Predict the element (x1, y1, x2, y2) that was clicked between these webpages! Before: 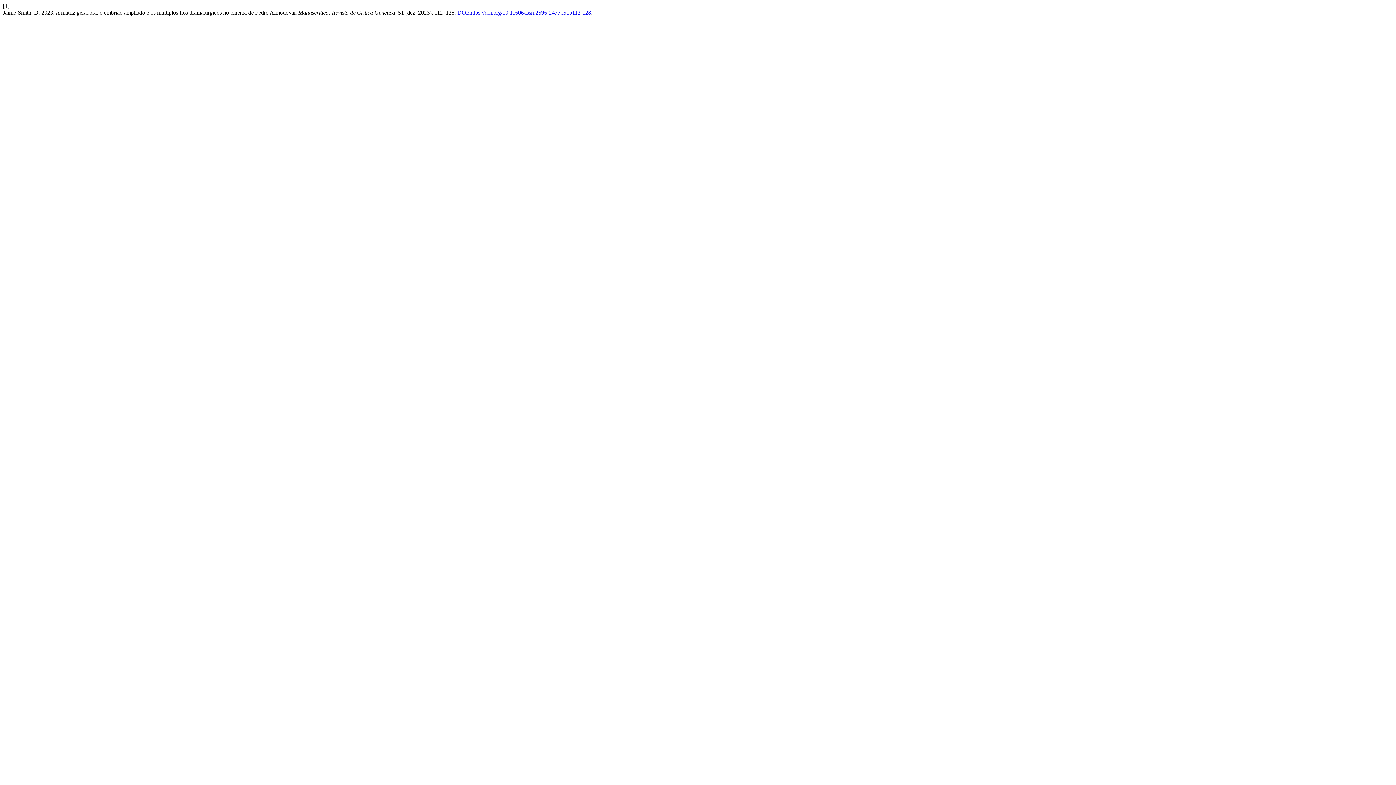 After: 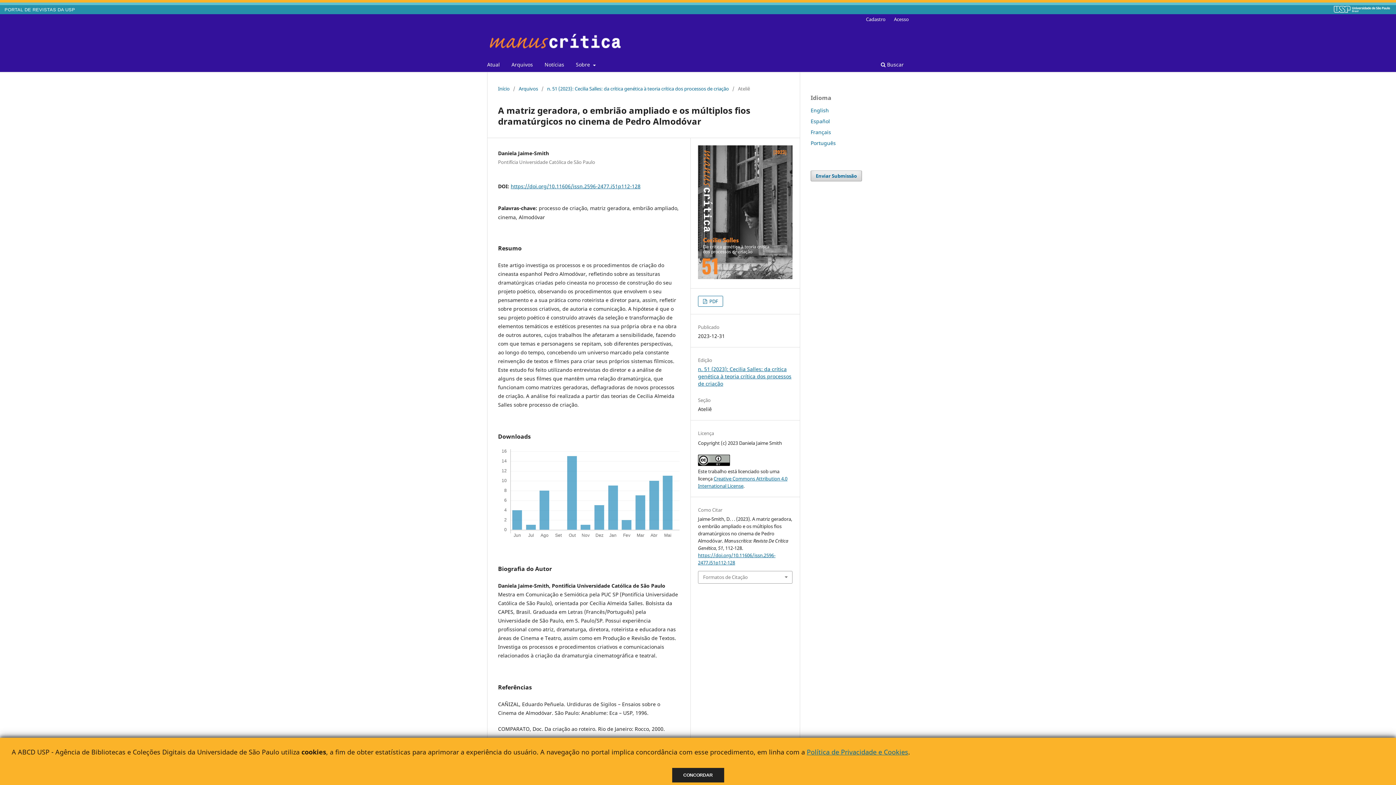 Action: bbox: (454, 9, 591, 15) label: . DOI:https://doi.org/10.11606/issn.2596-2477.i51p112-128